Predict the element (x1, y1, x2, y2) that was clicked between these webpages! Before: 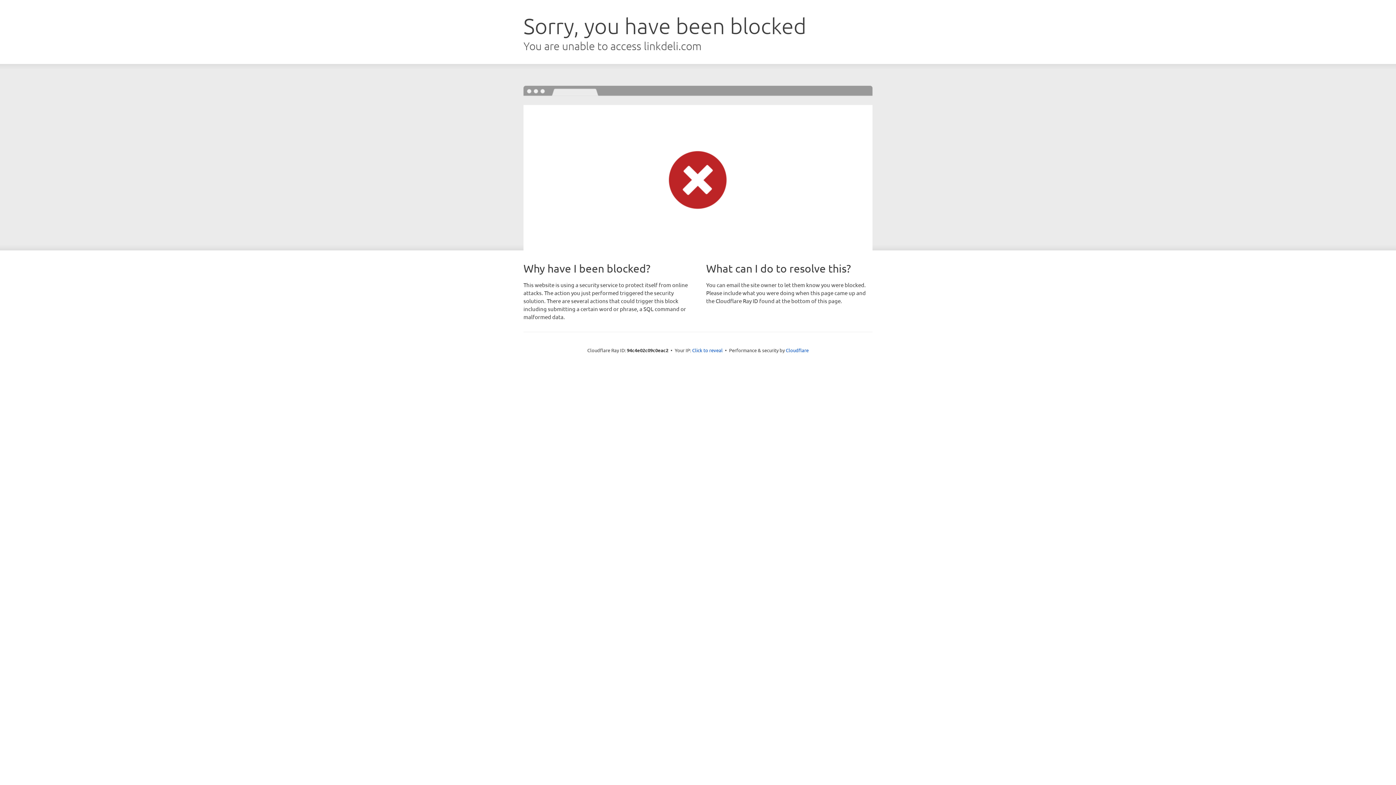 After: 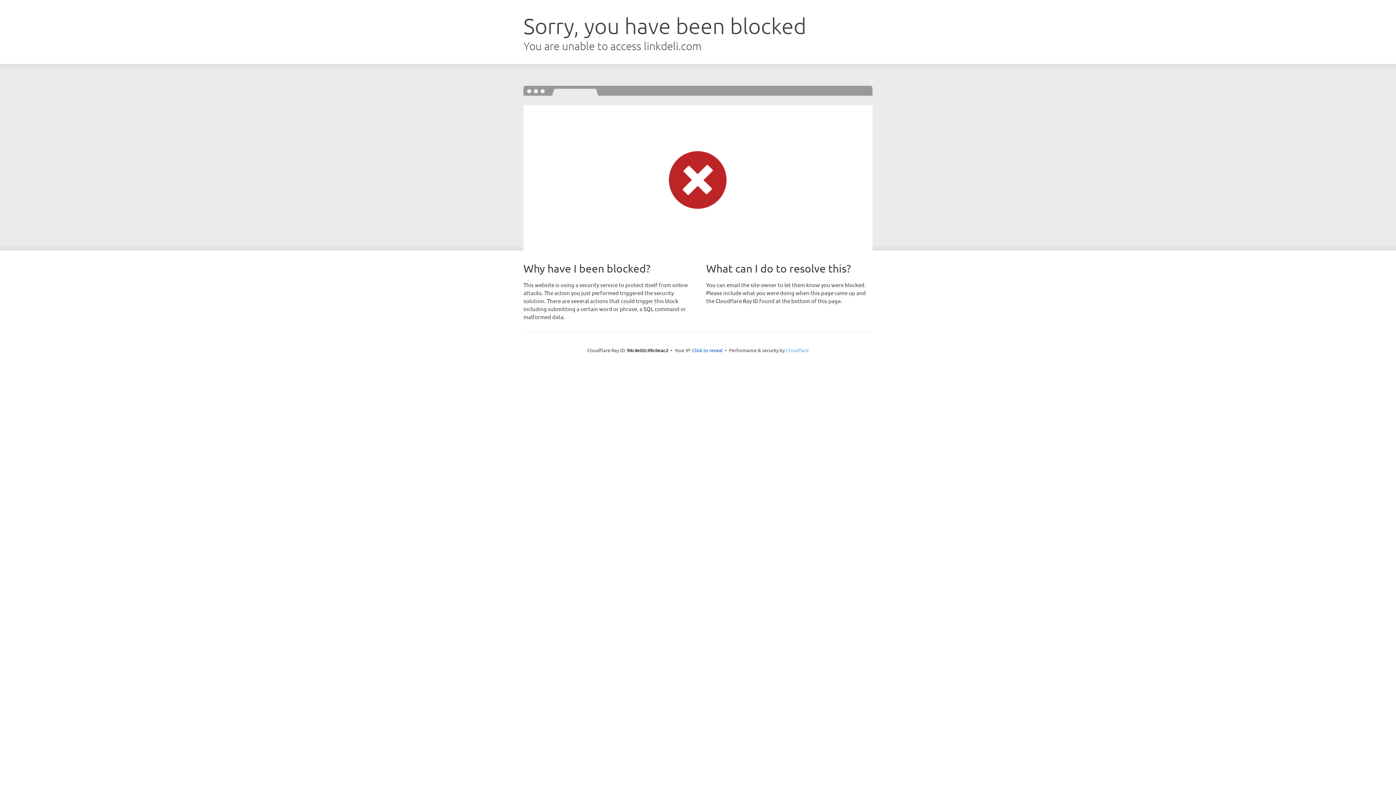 Action: bbox: (786, 347, 808, 353) label: Cloudflare